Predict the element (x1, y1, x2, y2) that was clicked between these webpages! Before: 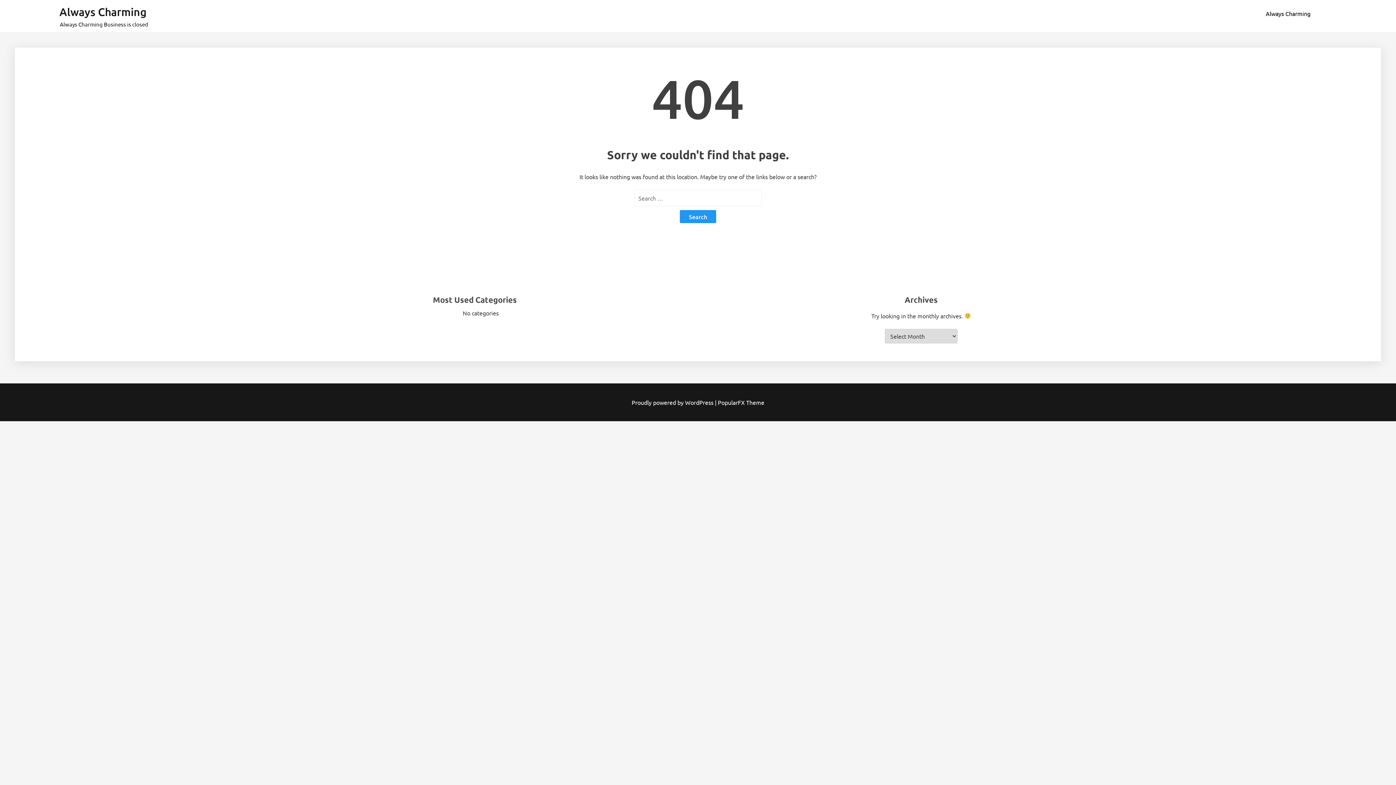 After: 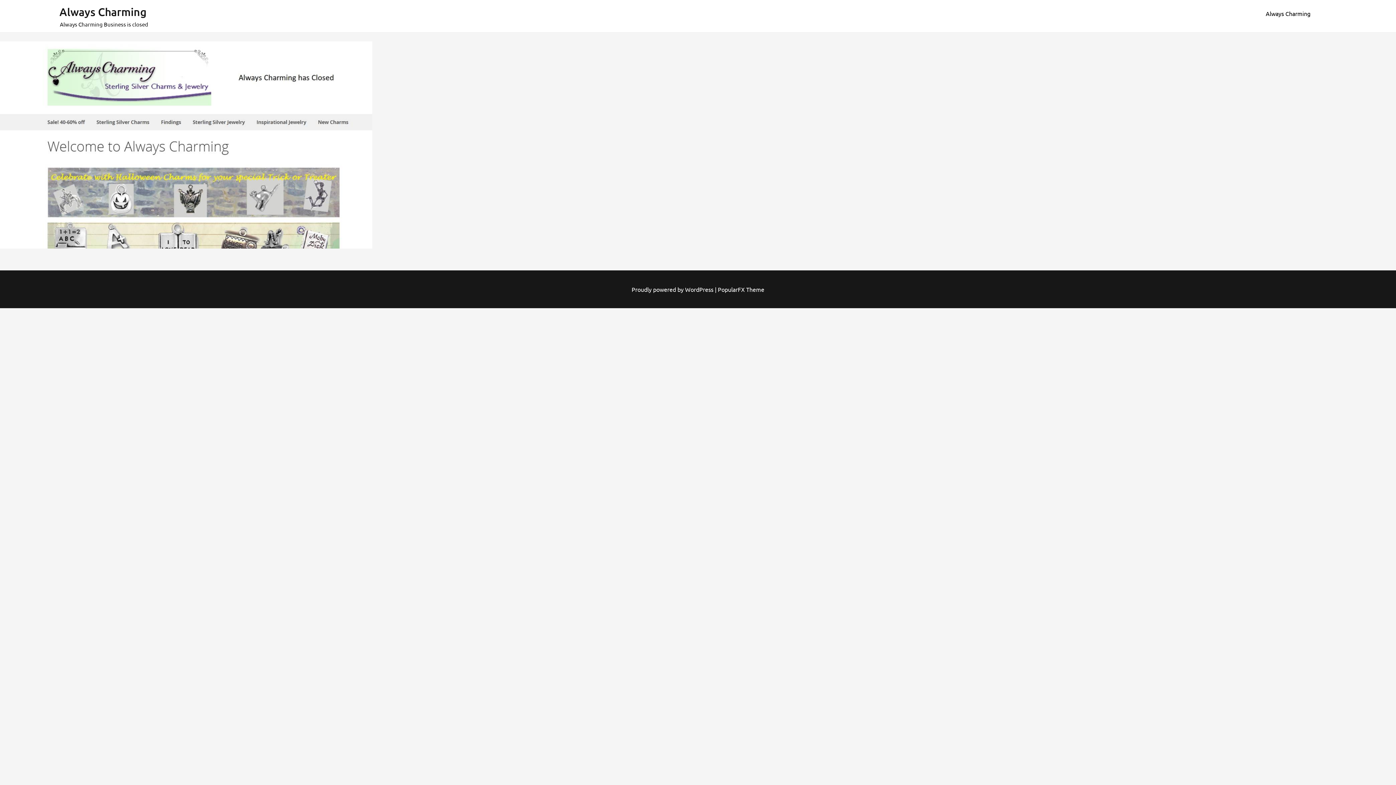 Action: label: Always Charming bbox: (1260, 5, 1316, 21)